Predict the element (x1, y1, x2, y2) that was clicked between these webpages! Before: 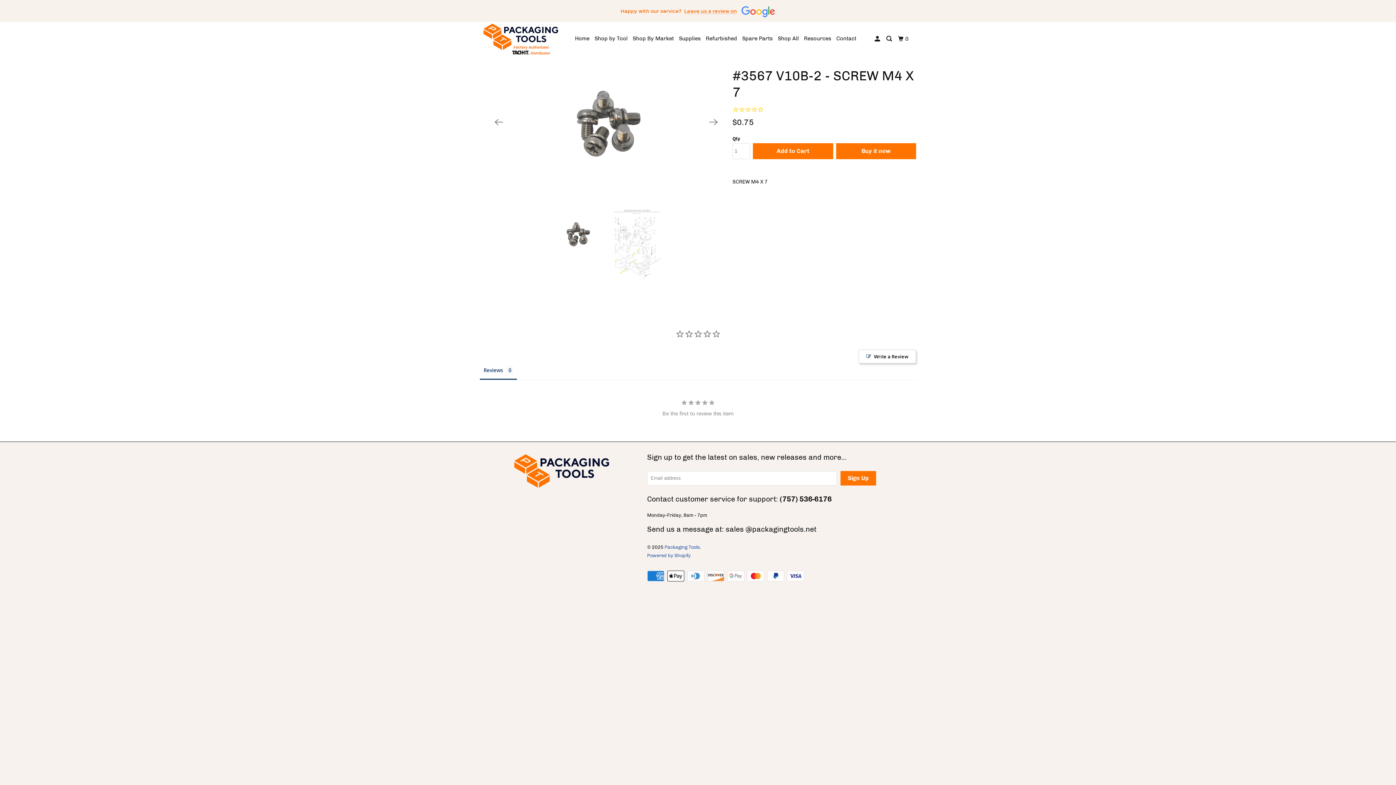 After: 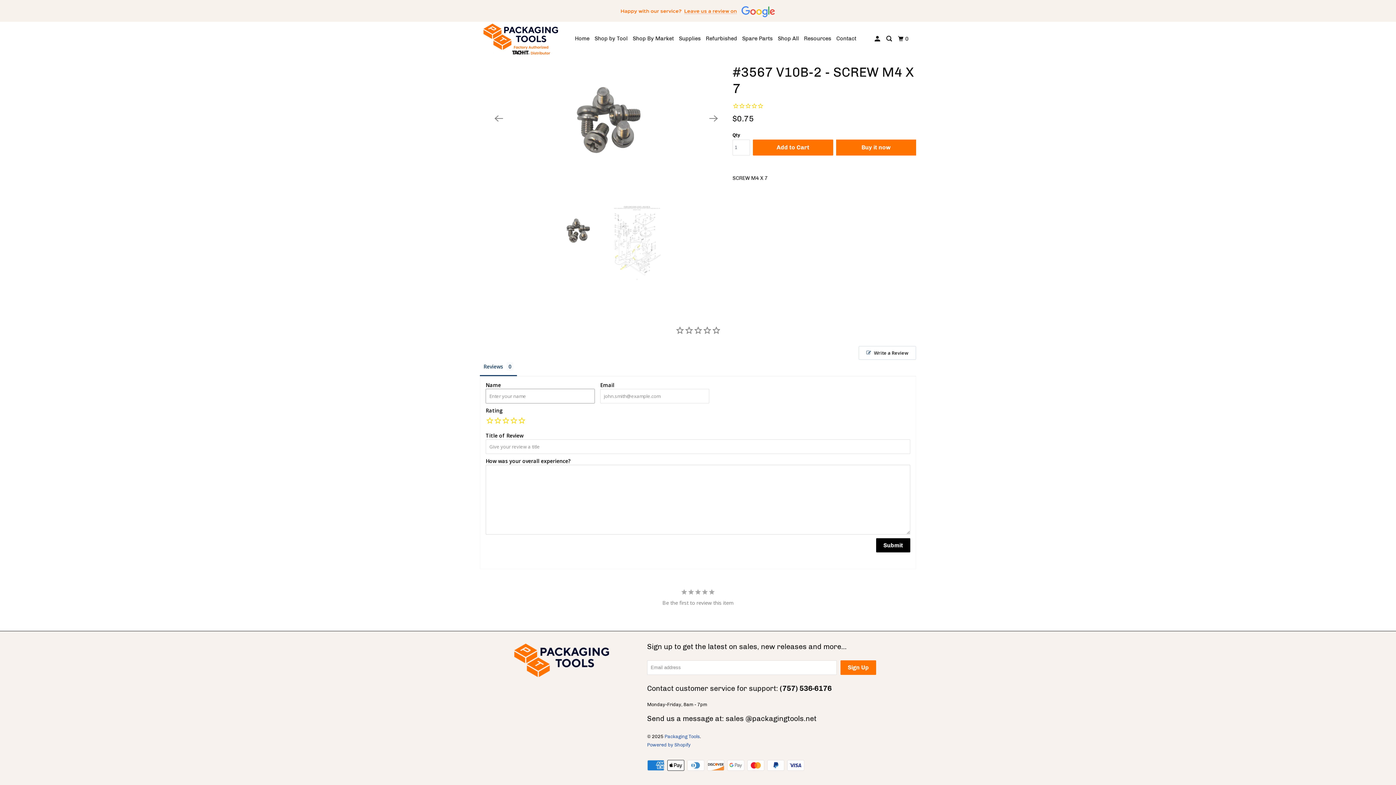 Action: bbox: (858, 349, 916, 363) label: Write a Review